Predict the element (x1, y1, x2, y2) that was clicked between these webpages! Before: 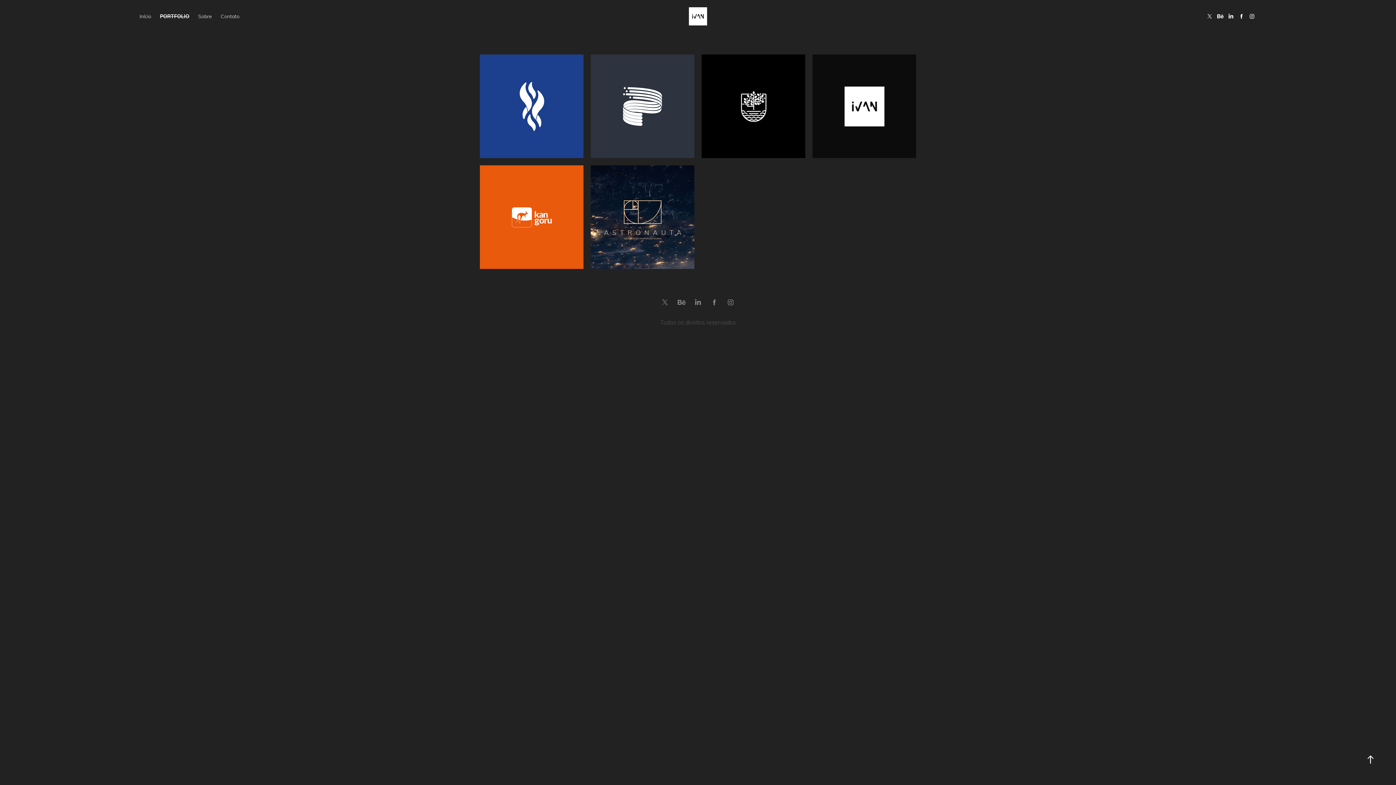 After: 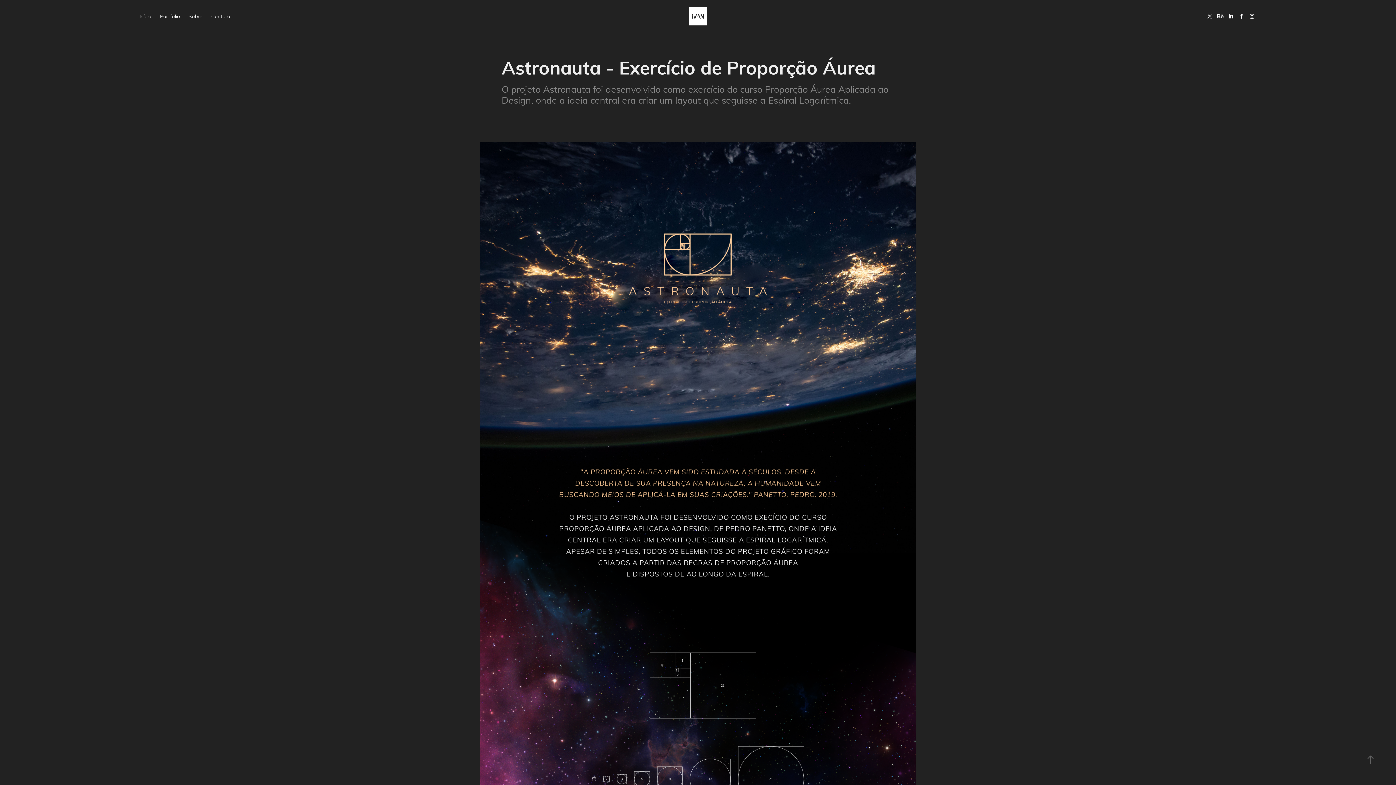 Action: label: Astronauta - Exercício de Proporção Áurea bbox: (590, 165, 694, 276)